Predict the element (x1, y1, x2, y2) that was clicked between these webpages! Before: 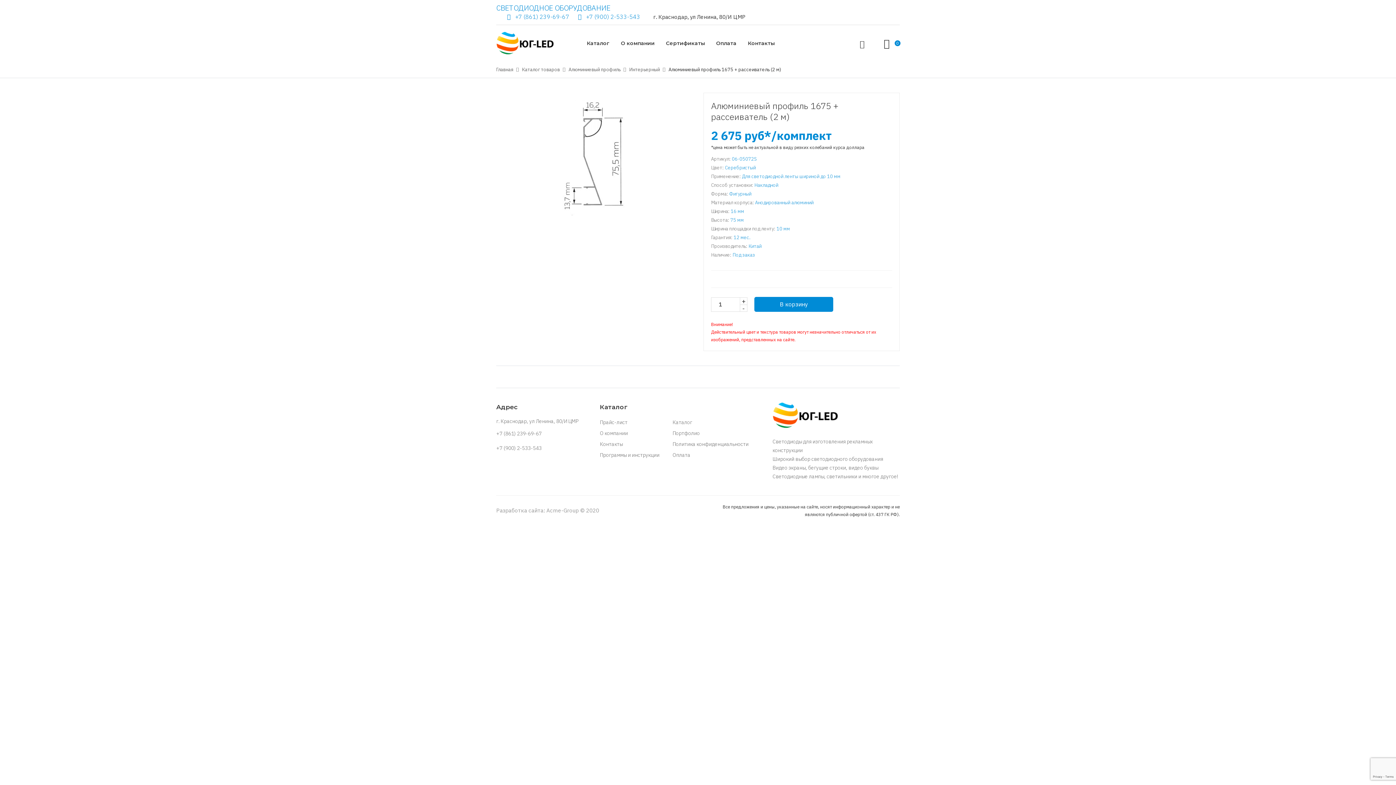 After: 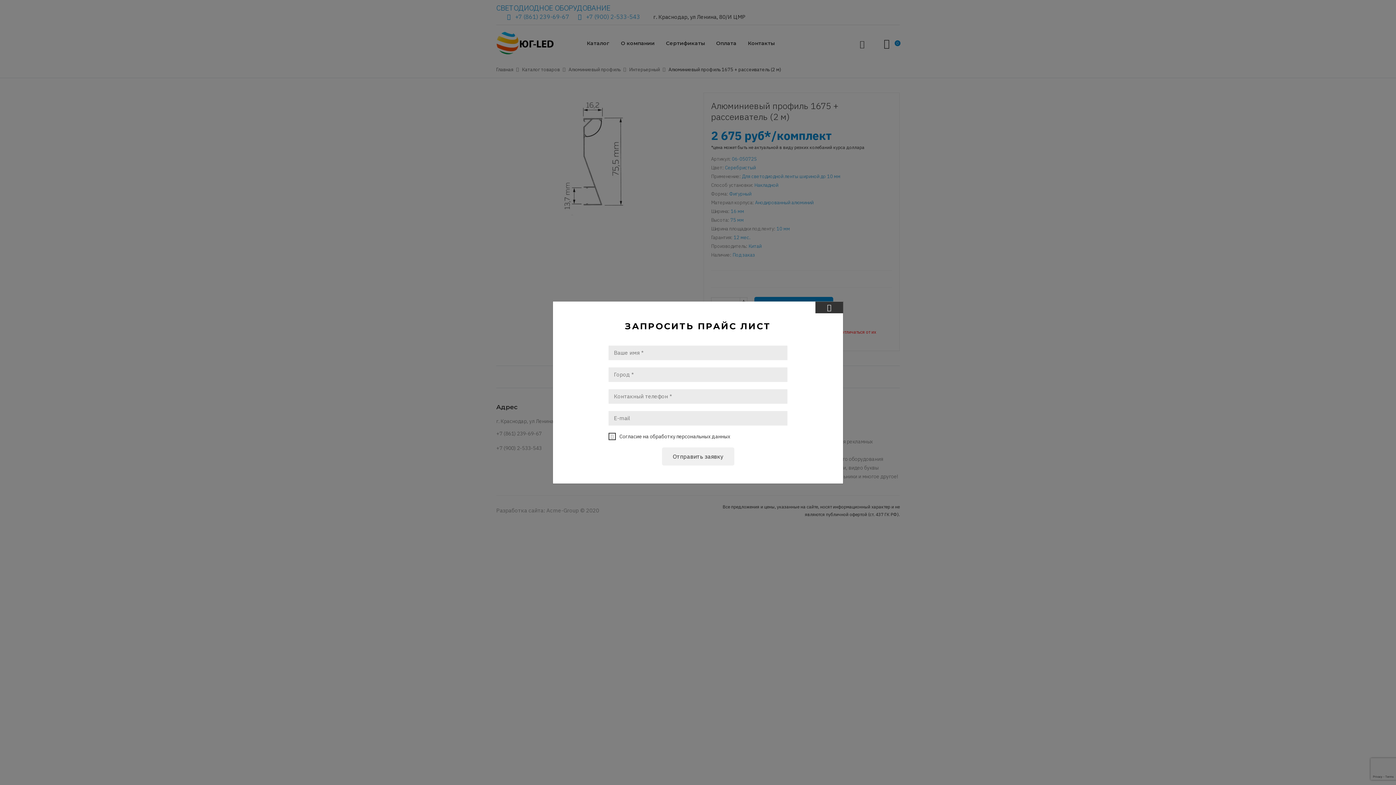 Action: label: Прайс-лист bbox: (600, 417, 672, 428)